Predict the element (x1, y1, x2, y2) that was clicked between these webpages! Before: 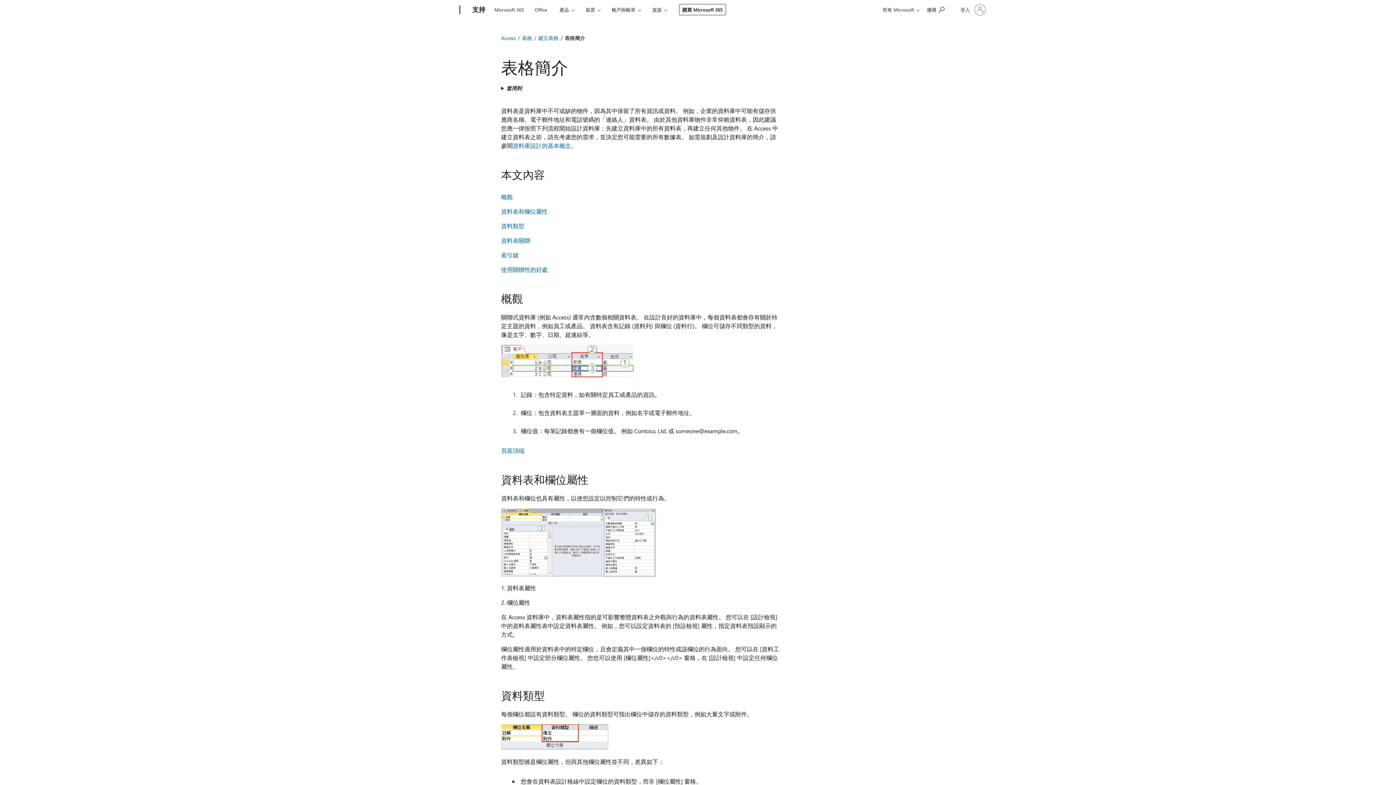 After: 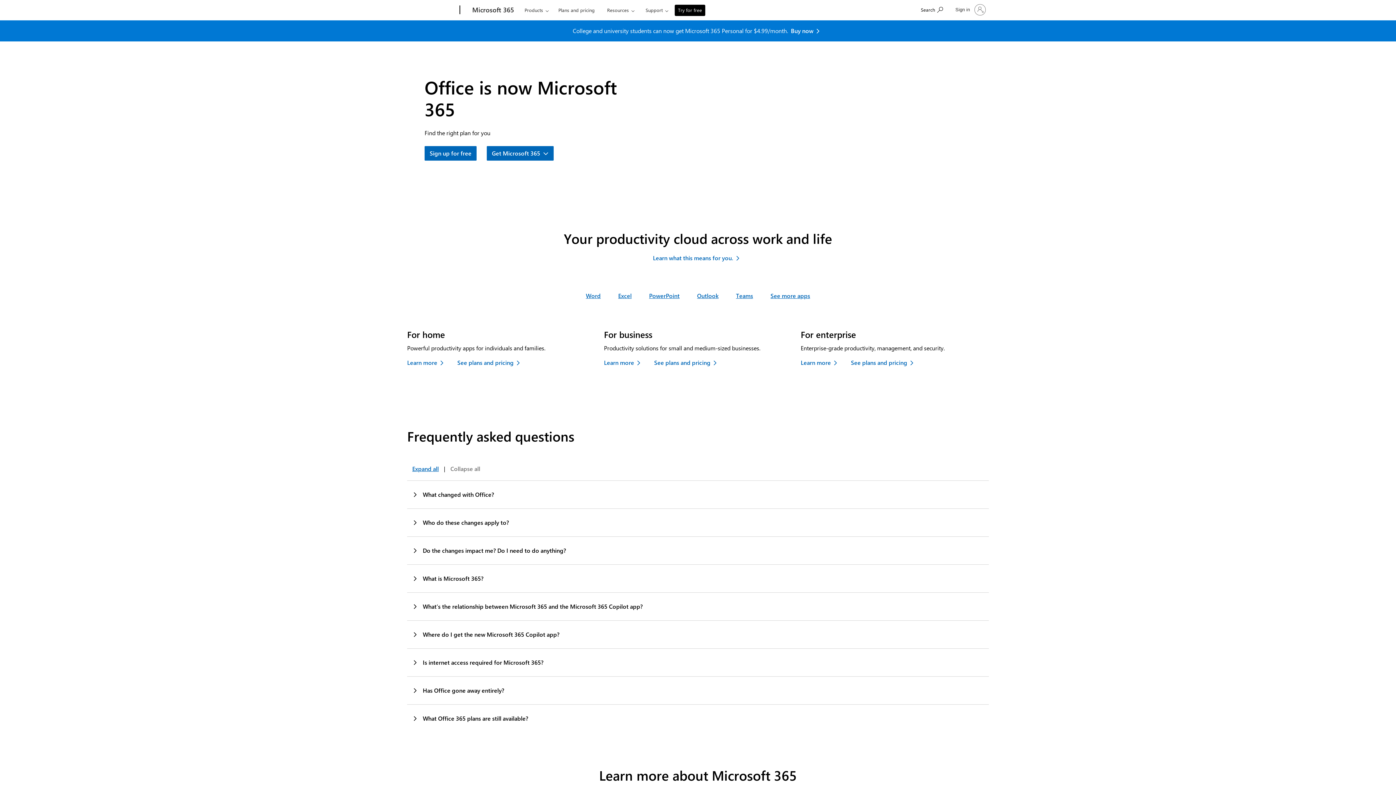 Action: label: Office bbox: (531, 0, 550, 17)